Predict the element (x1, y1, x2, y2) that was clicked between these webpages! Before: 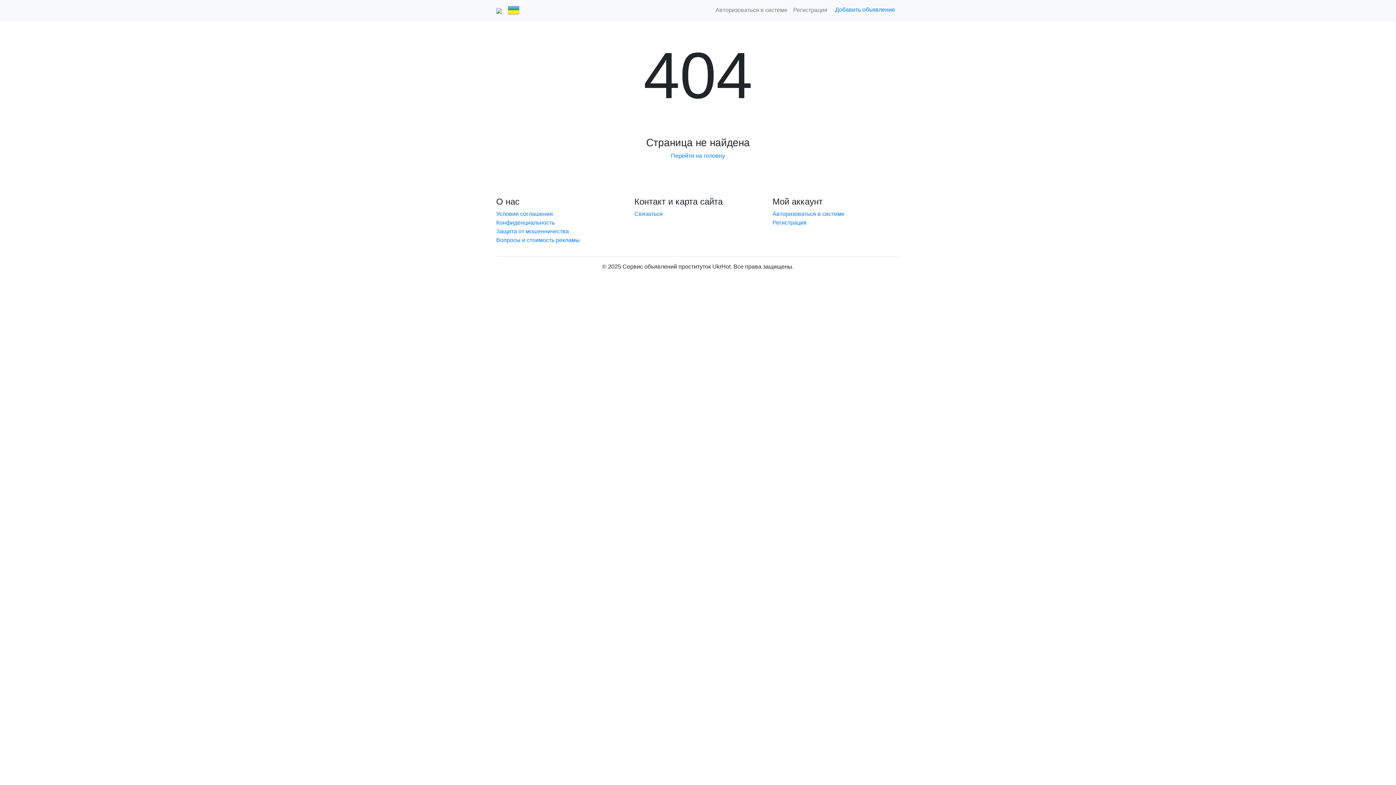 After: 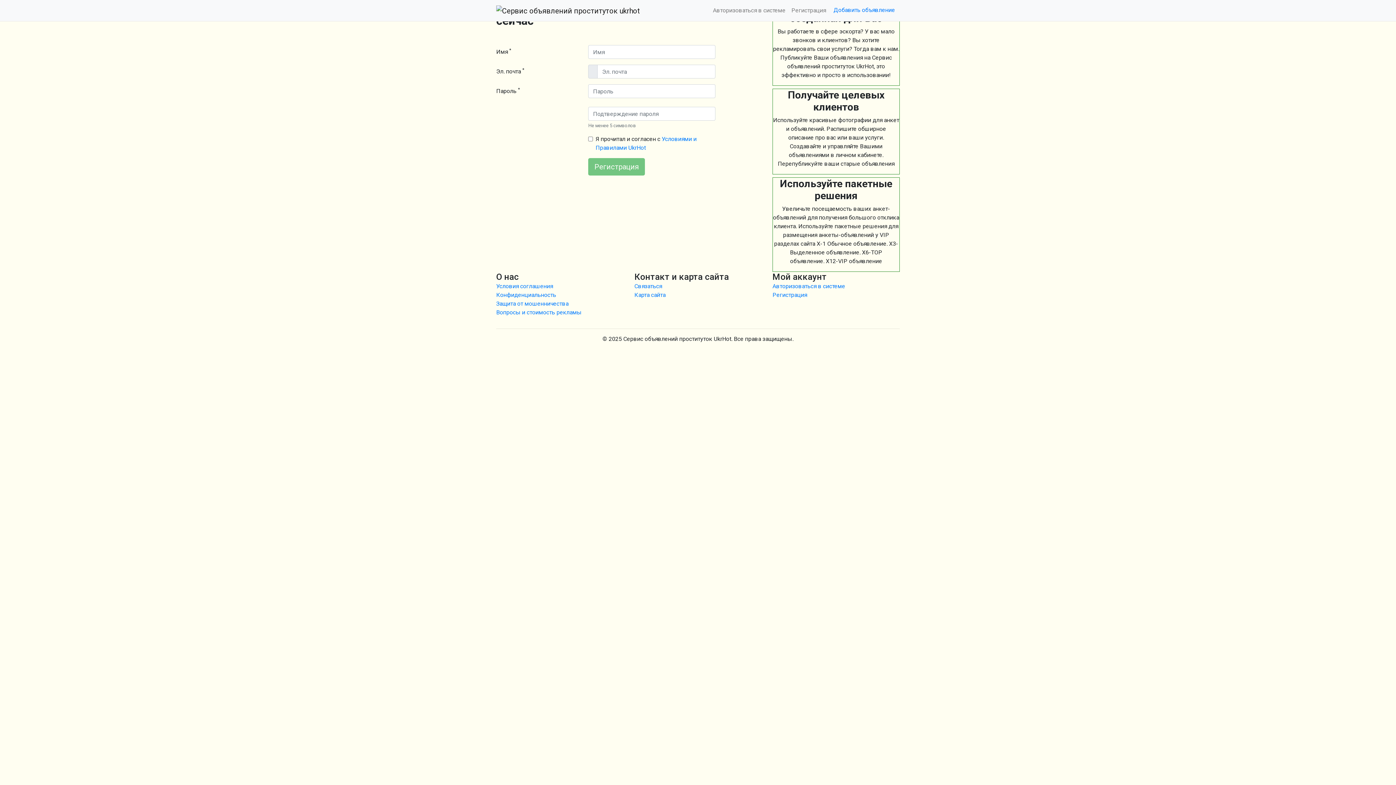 Action: label: Регистрация bbox: (772, 219, 806, 225)